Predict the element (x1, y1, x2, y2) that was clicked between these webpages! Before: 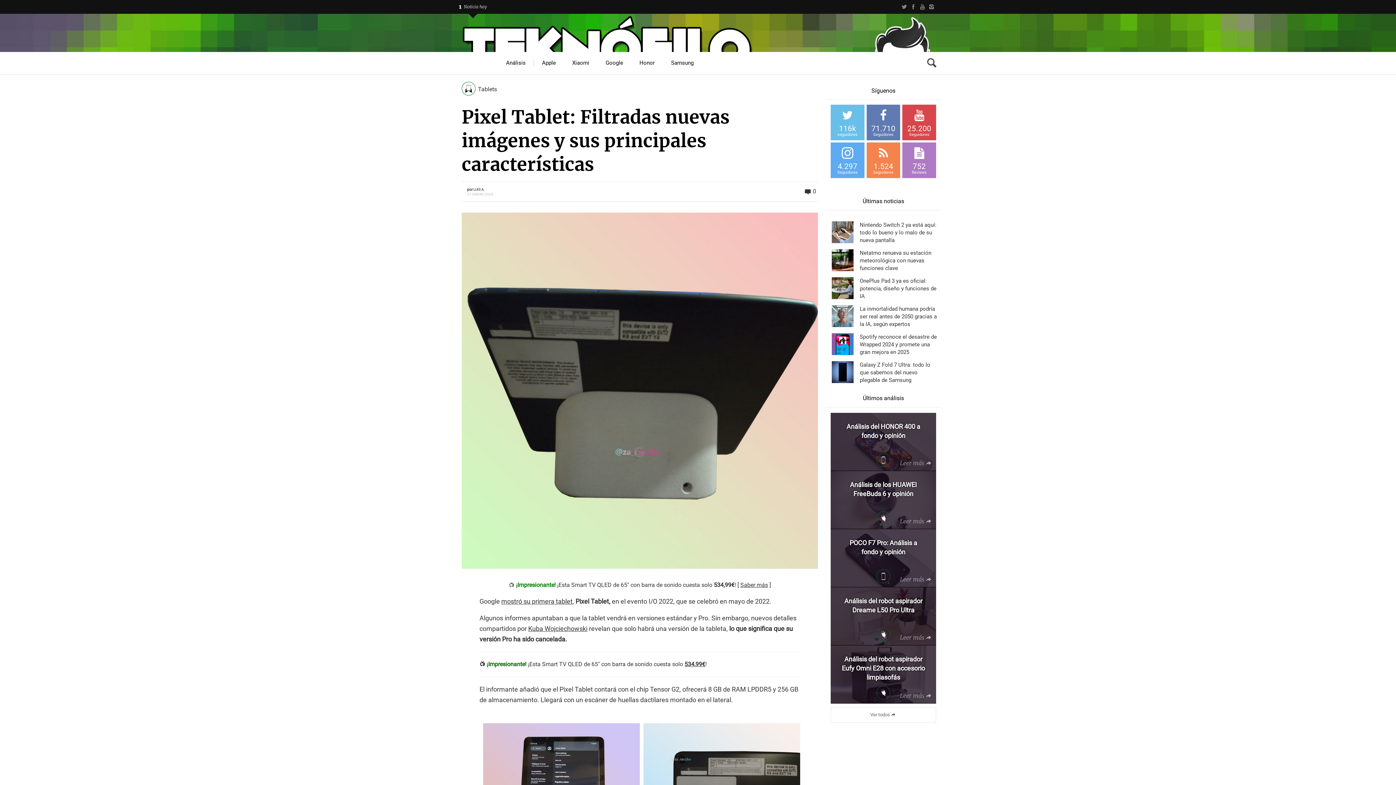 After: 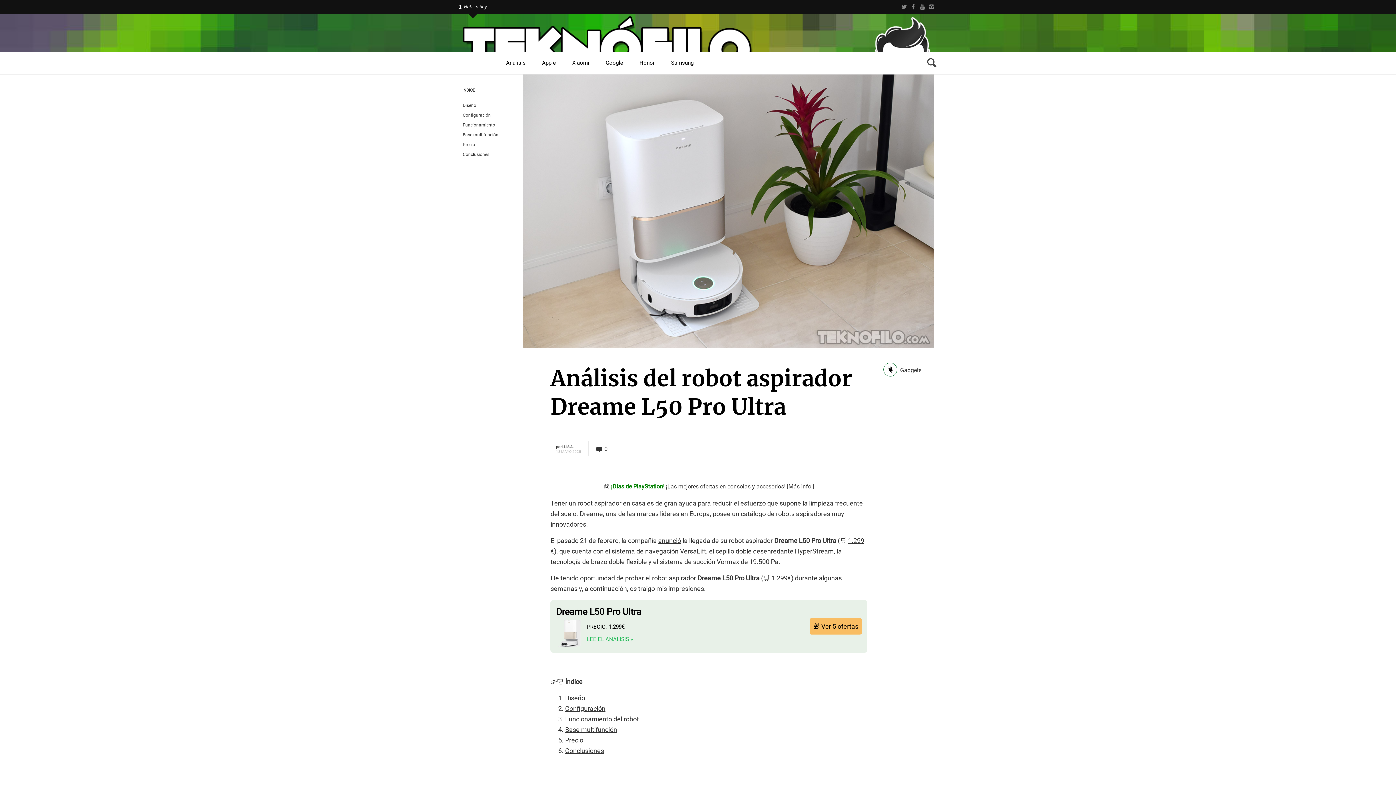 Action: bbox: (830, 587, 936, 645) label:  